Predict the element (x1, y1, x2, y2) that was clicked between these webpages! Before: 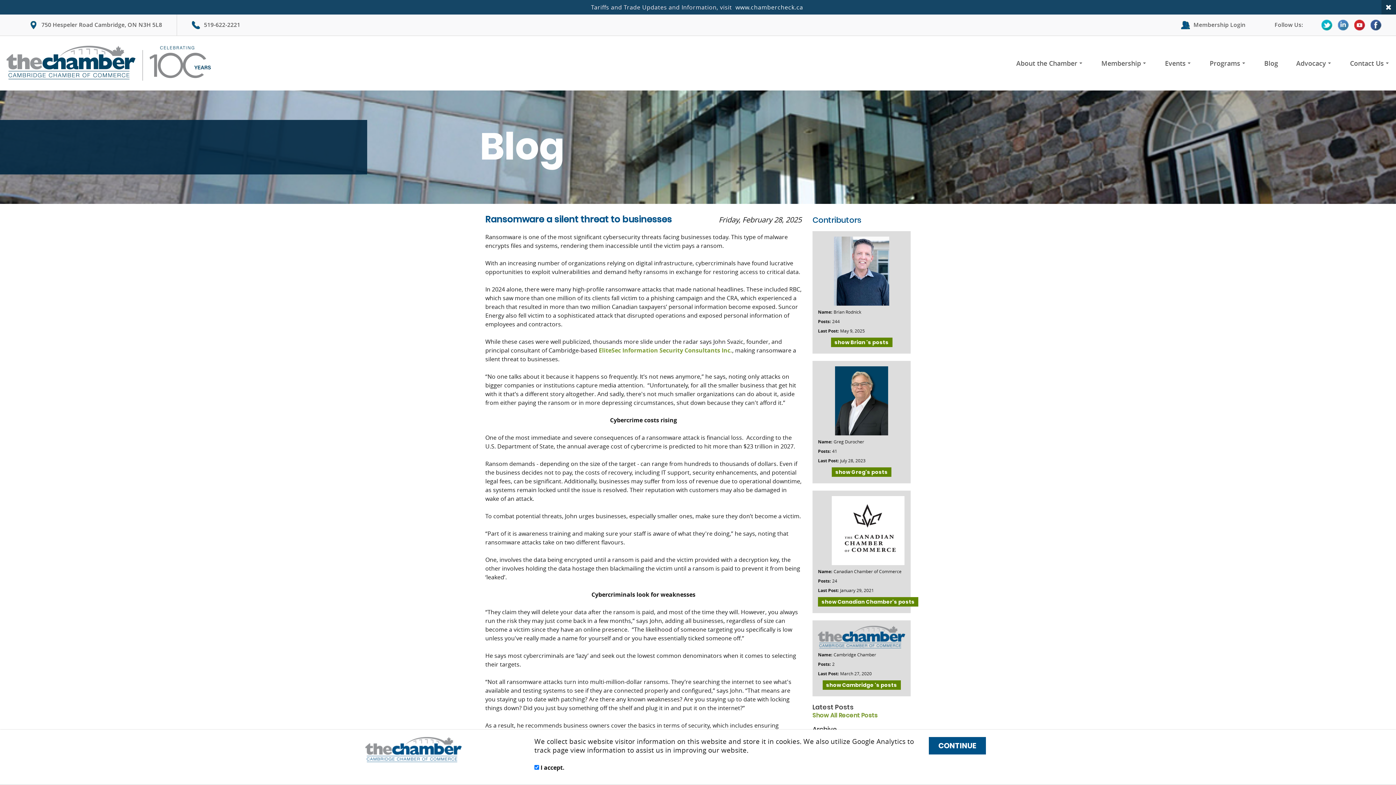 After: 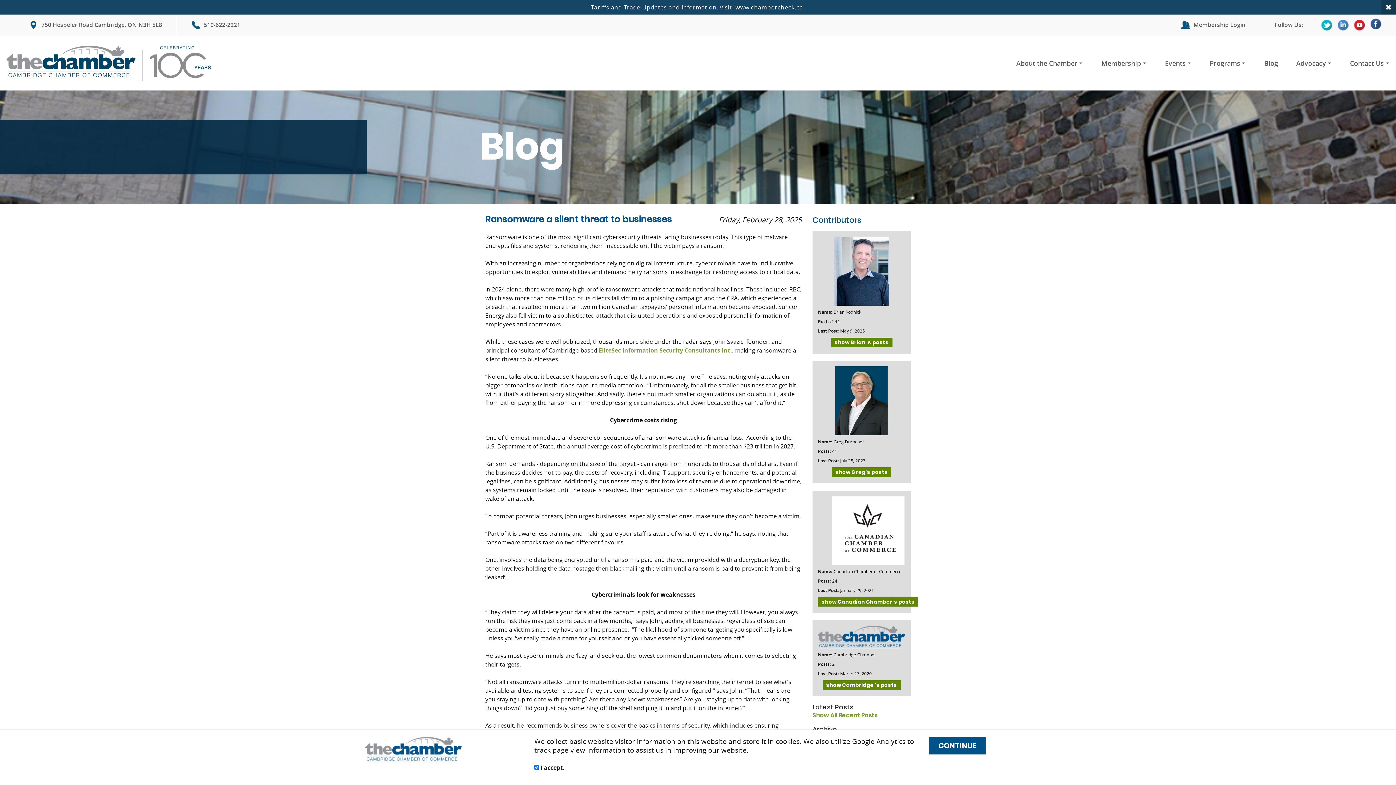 Action: bbox: (1370, 19, 1381, 30)